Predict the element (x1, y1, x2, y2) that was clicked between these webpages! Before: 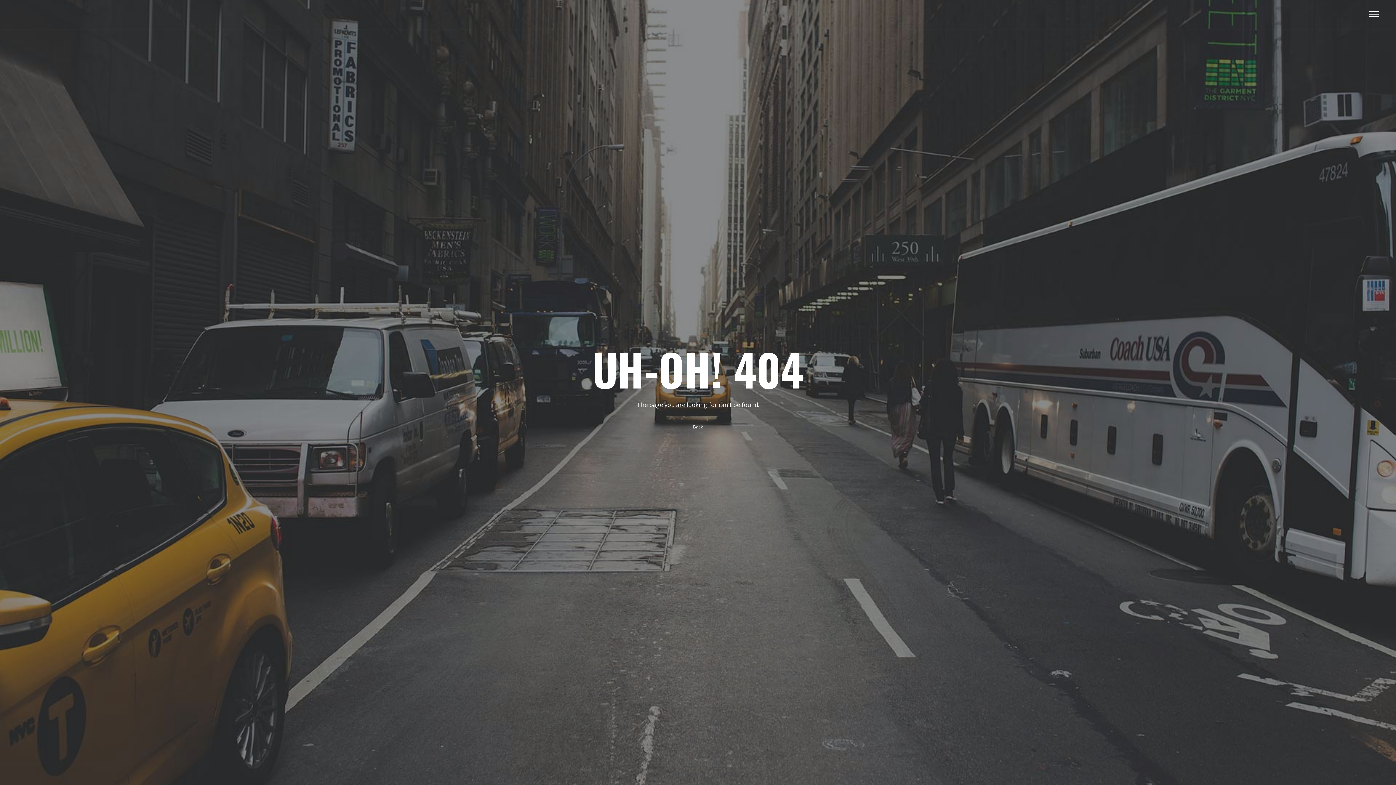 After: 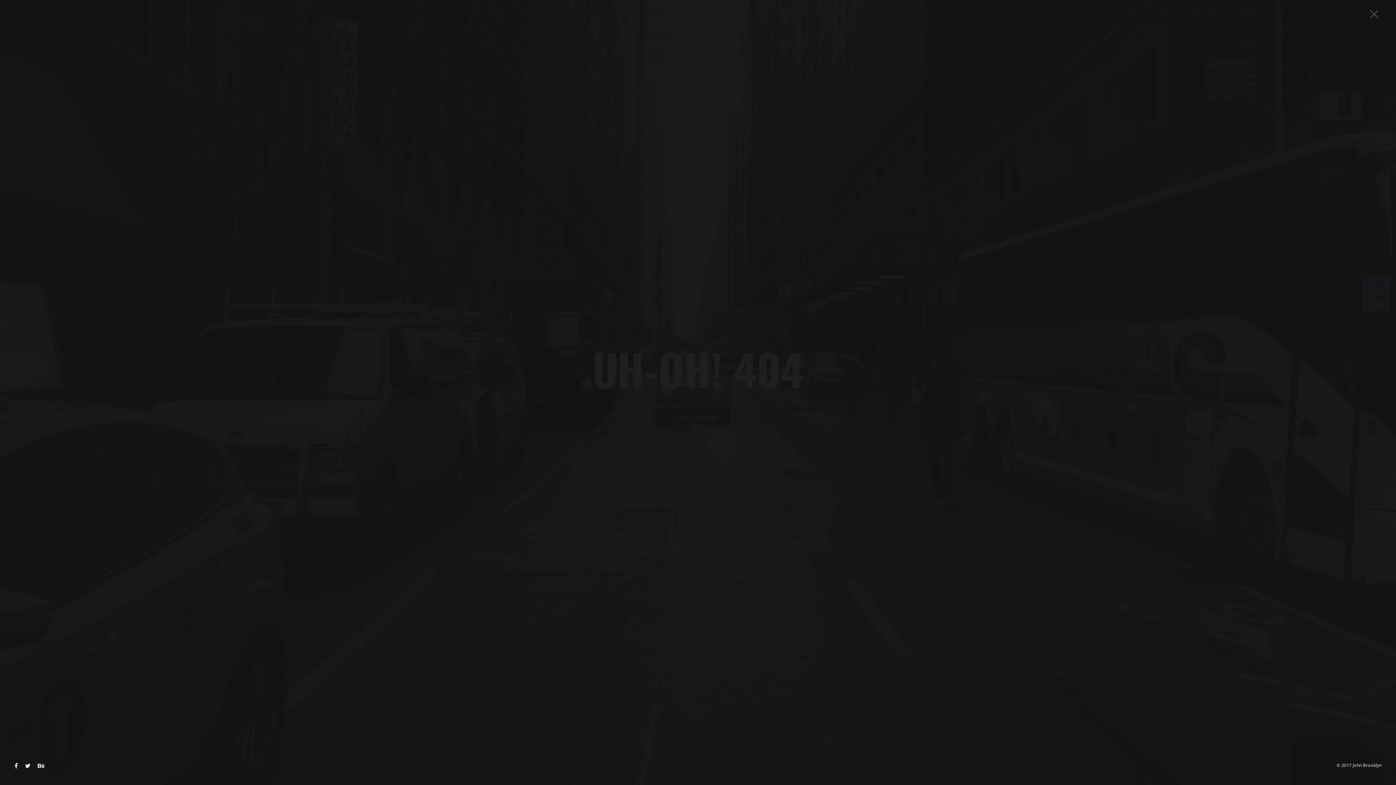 Action: bbox: (1367, 8, 1381, 20)